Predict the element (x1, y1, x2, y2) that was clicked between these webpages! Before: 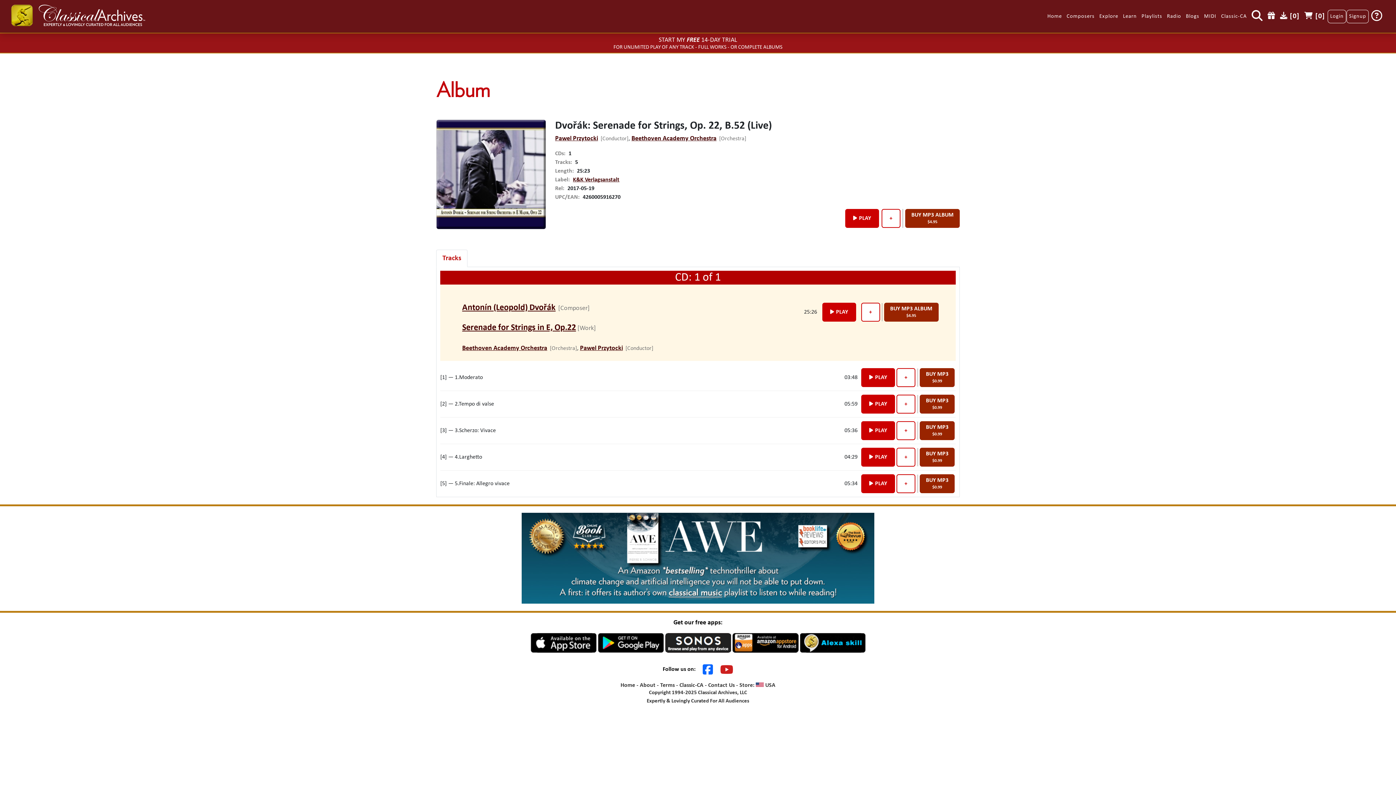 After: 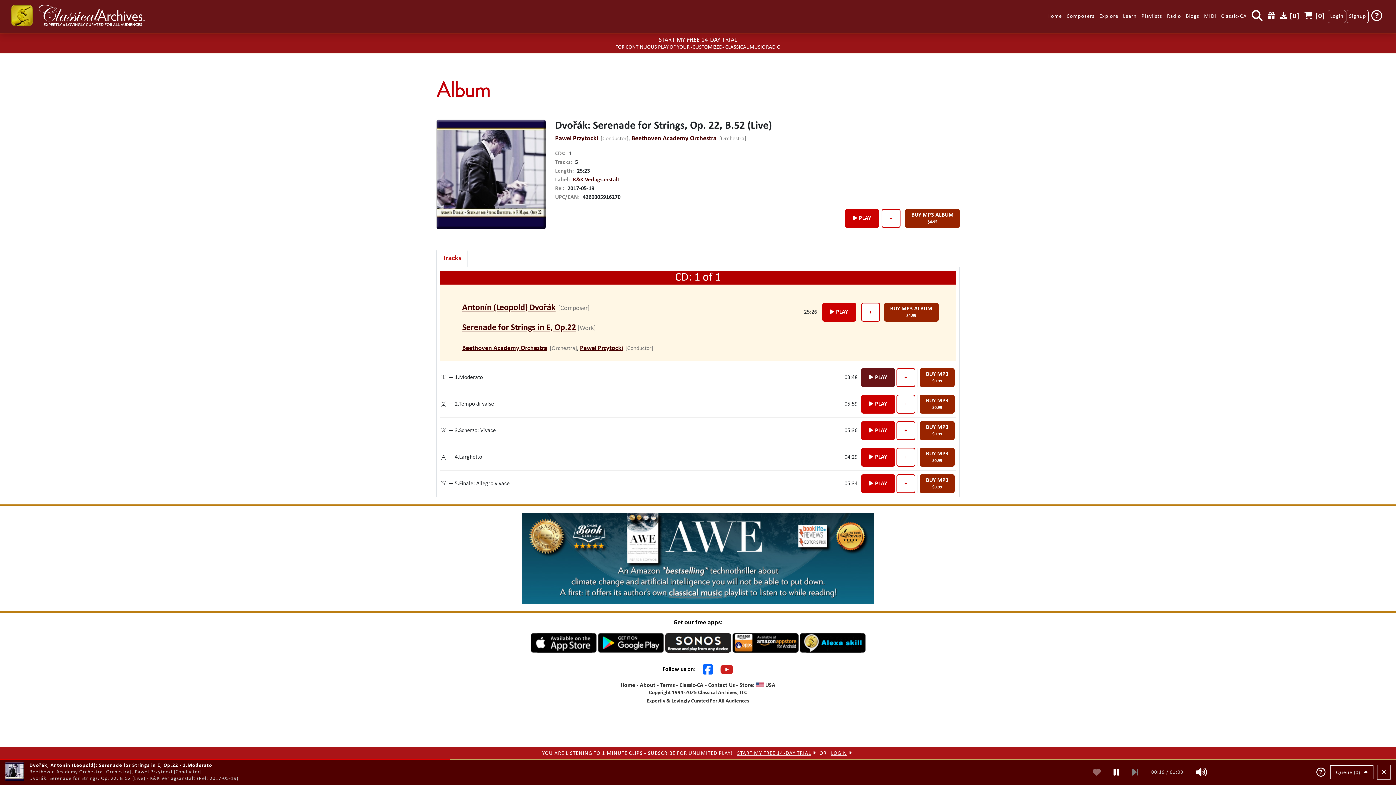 Action: label: PLAY bbox: (861, 368, 895, 387)